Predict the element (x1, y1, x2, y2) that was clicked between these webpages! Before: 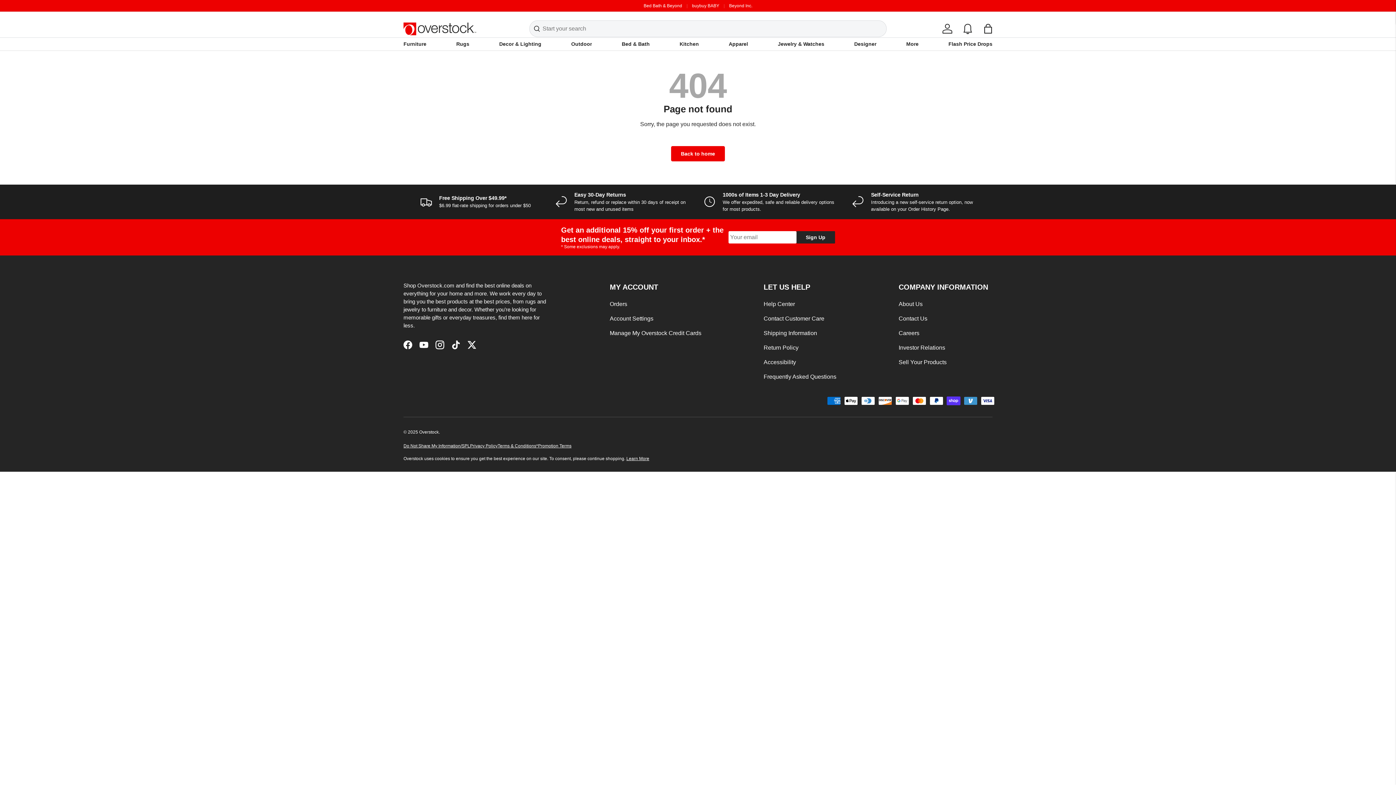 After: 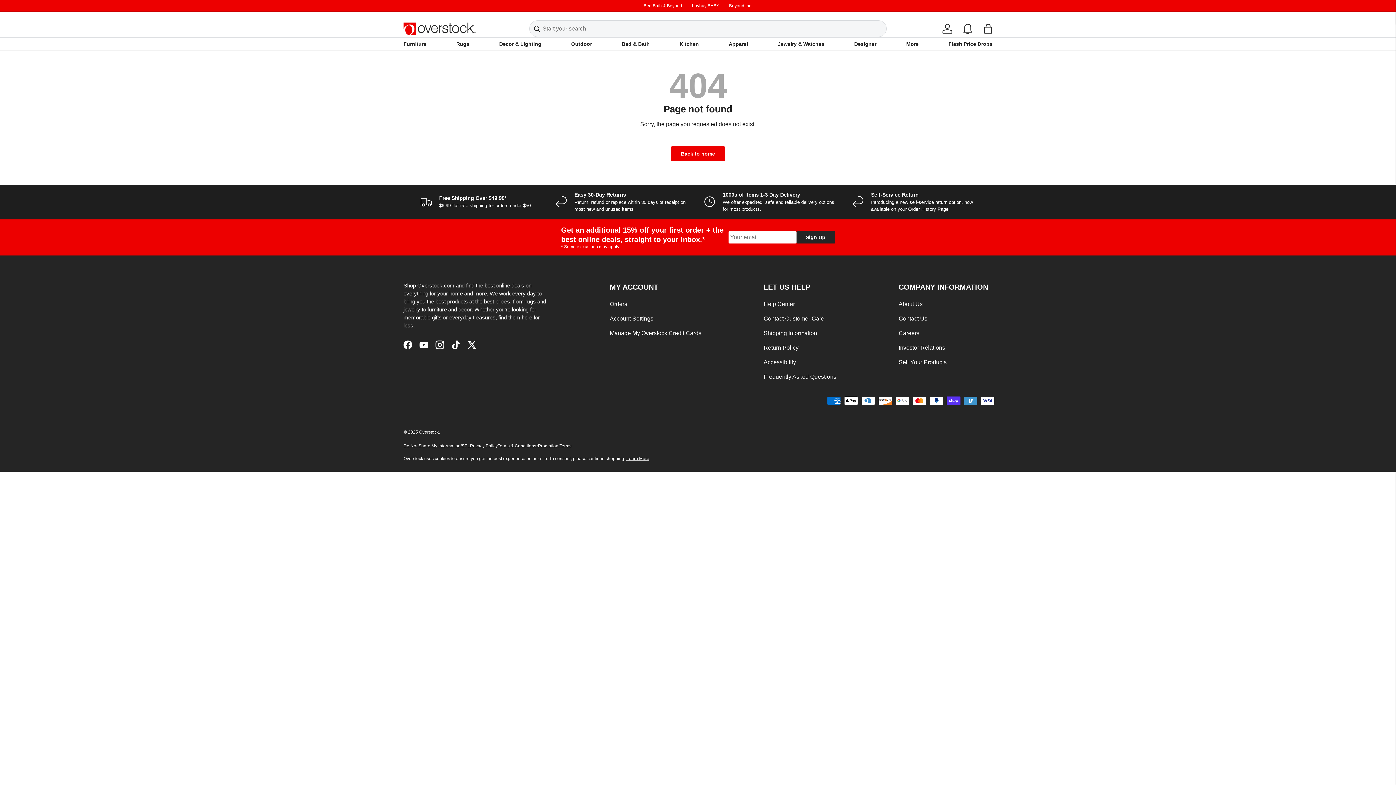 Action: bbox: (704, 191, 840, 212) label: 1000s of Items 1-3 Day Delivery

We offer expedited, safe and reliable delivery options for most products.